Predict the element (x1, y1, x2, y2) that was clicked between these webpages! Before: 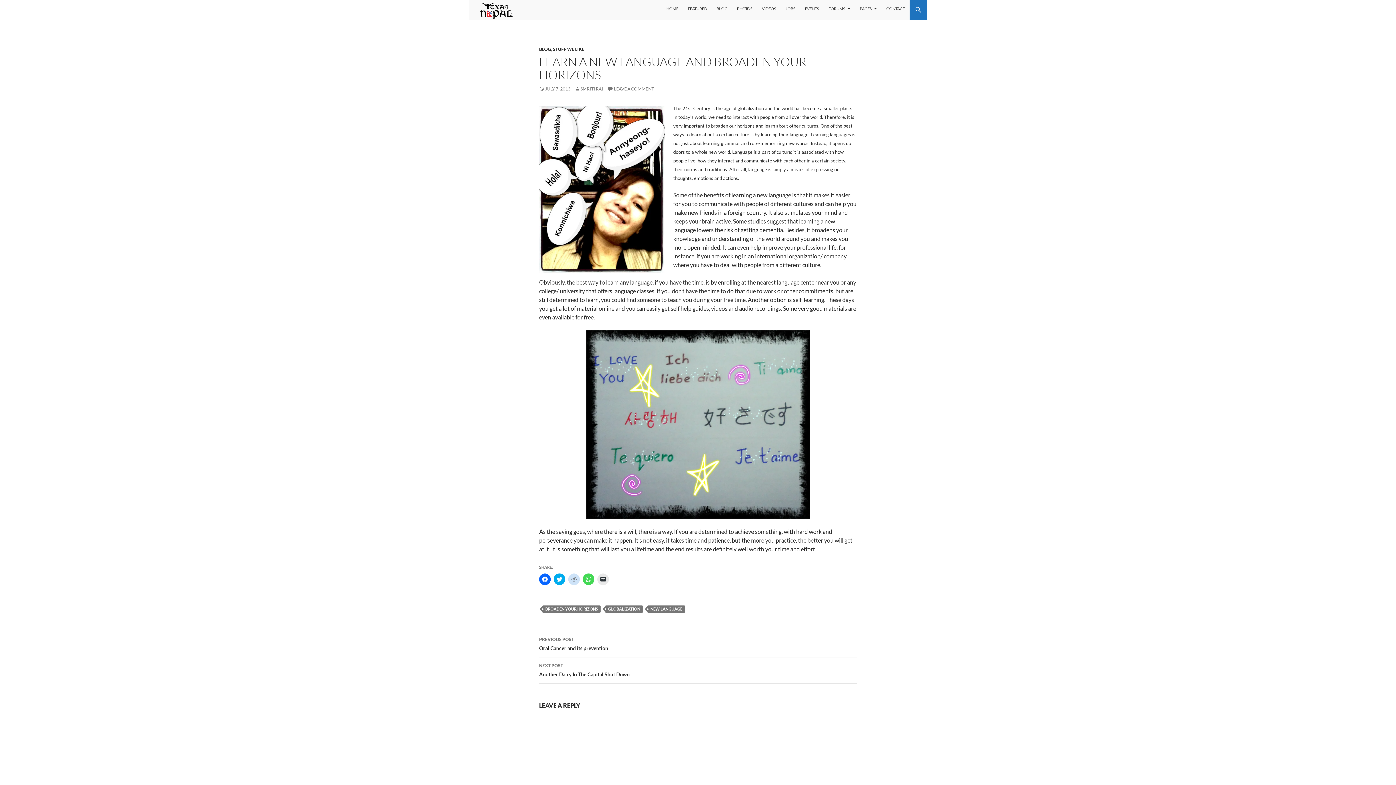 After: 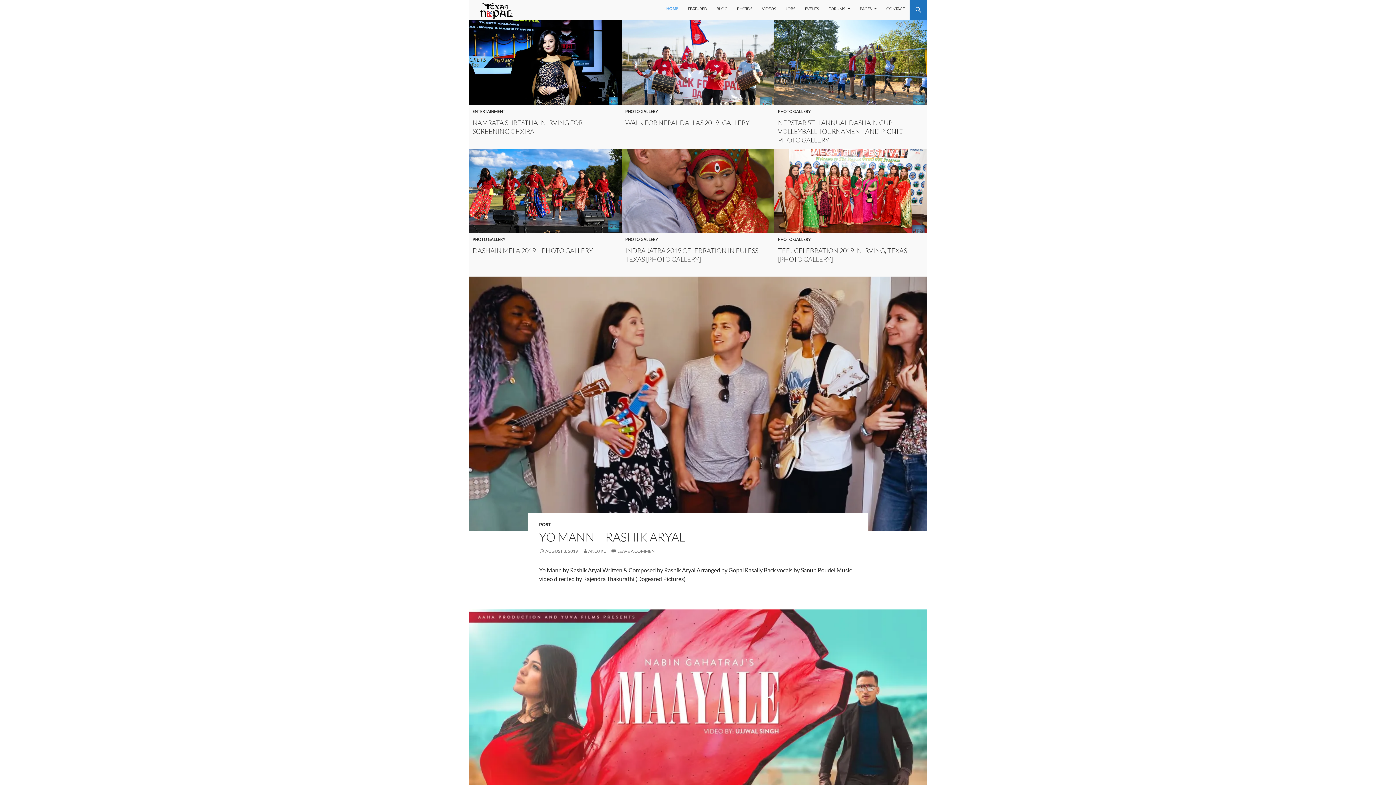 Action: label: HOME bbox: (662, 0, 682, 17)